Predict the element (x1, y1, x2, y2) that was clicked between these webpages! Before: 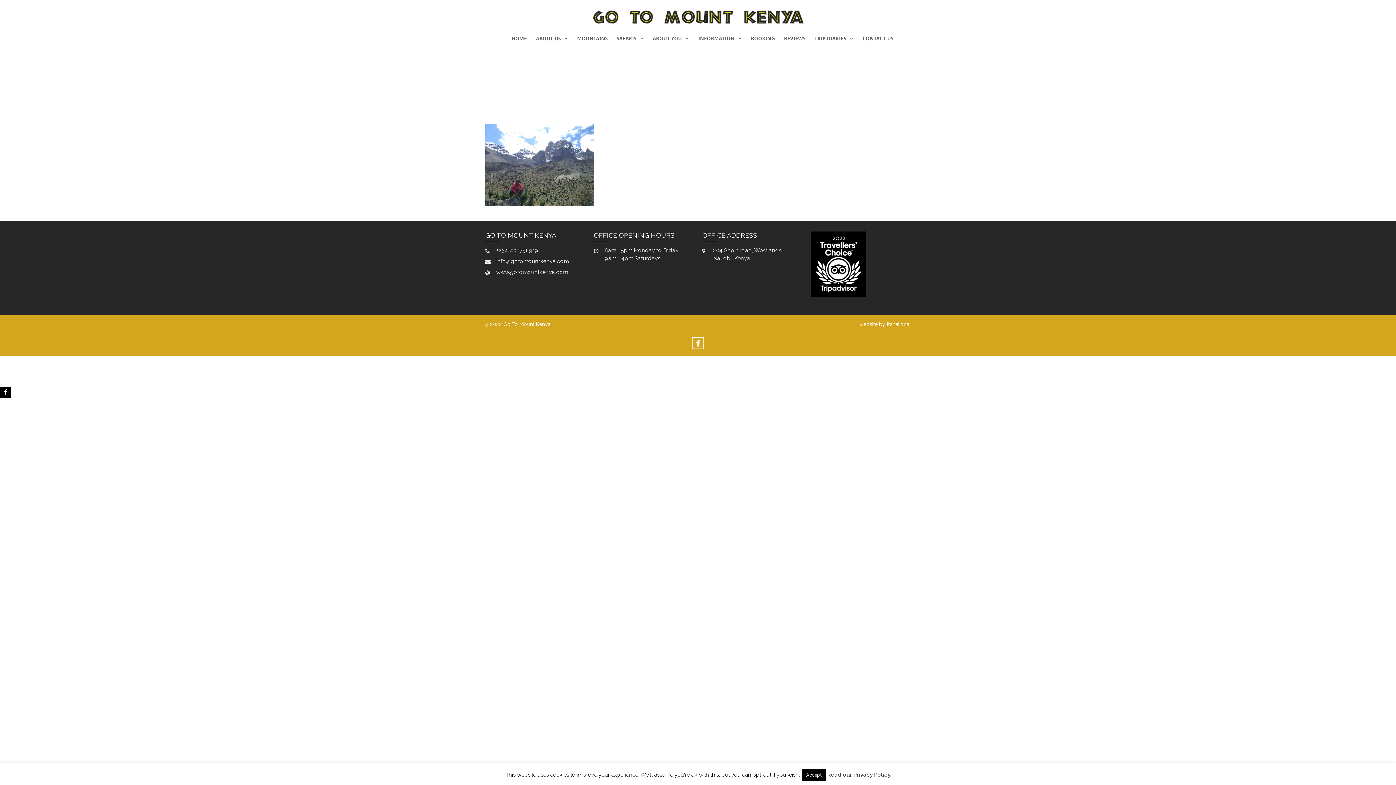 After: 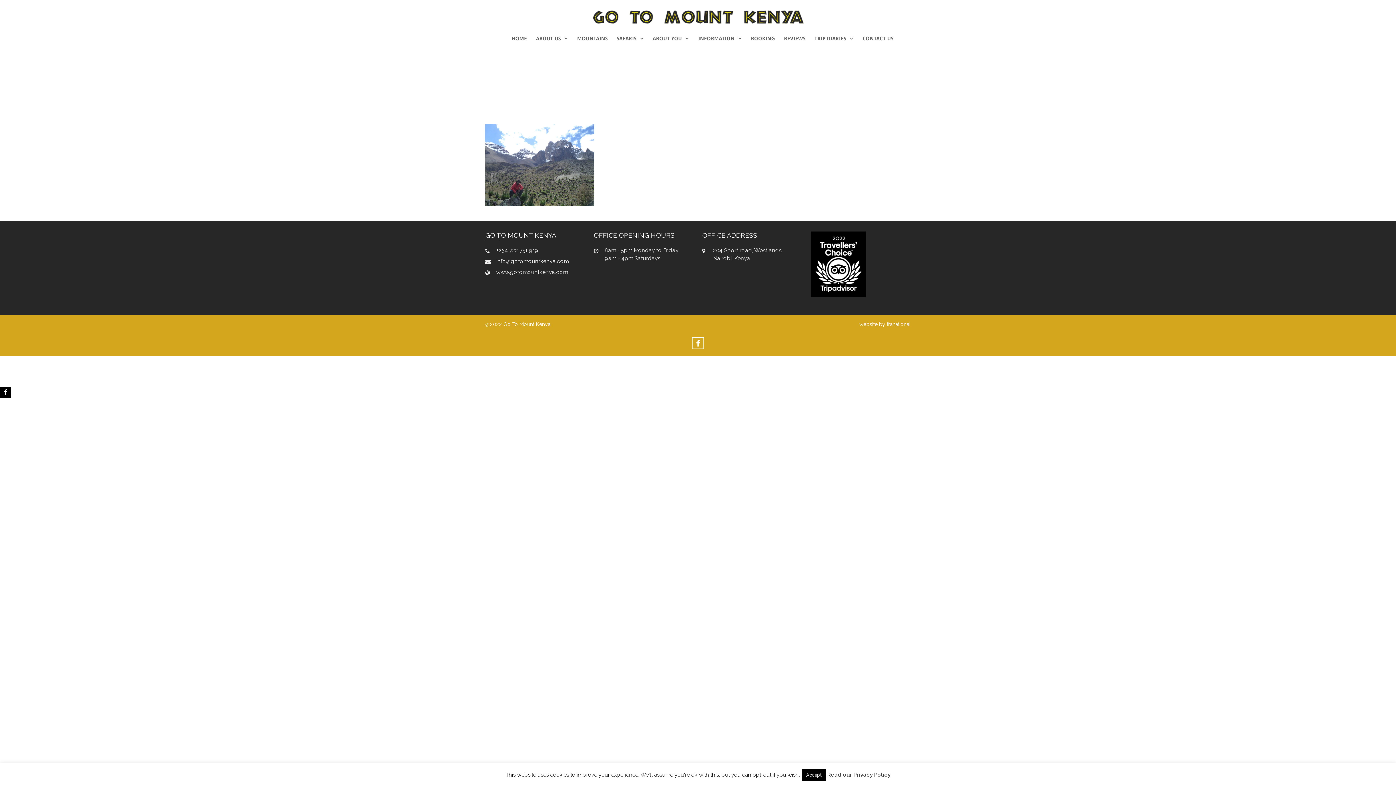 Action: bbox: (810, 231, 866, 297)